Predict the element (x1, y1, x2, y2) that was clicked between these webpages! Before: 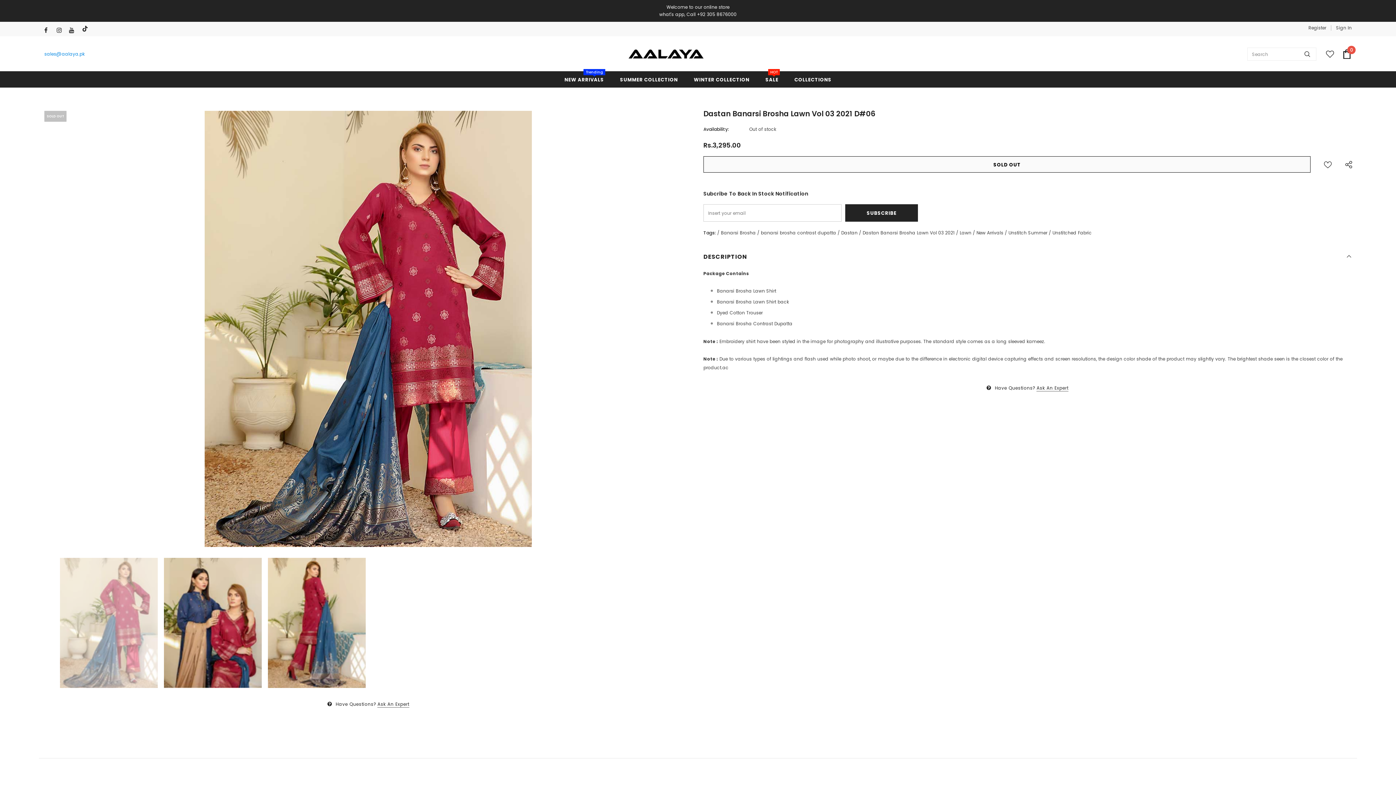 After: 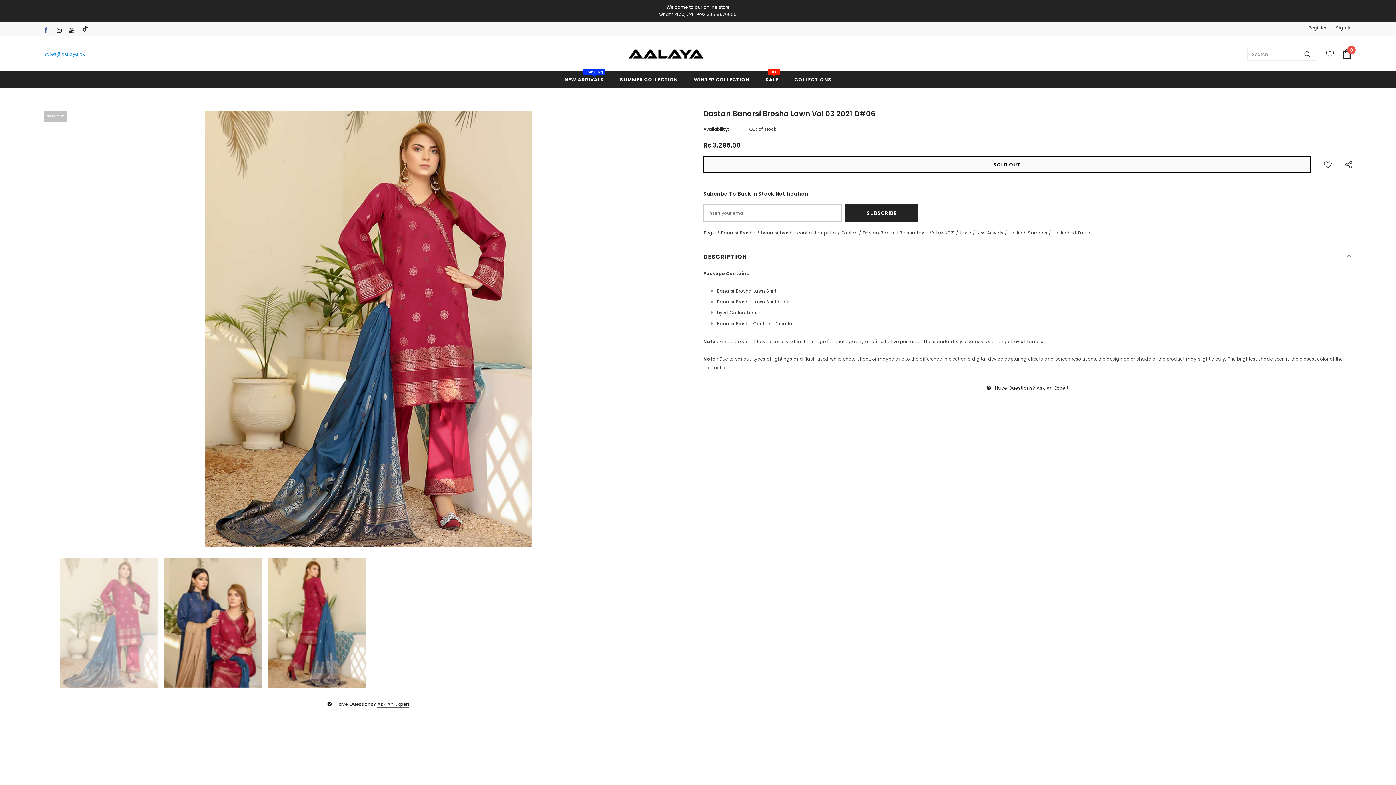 Action: bbox: (44, 25, 53, 34)